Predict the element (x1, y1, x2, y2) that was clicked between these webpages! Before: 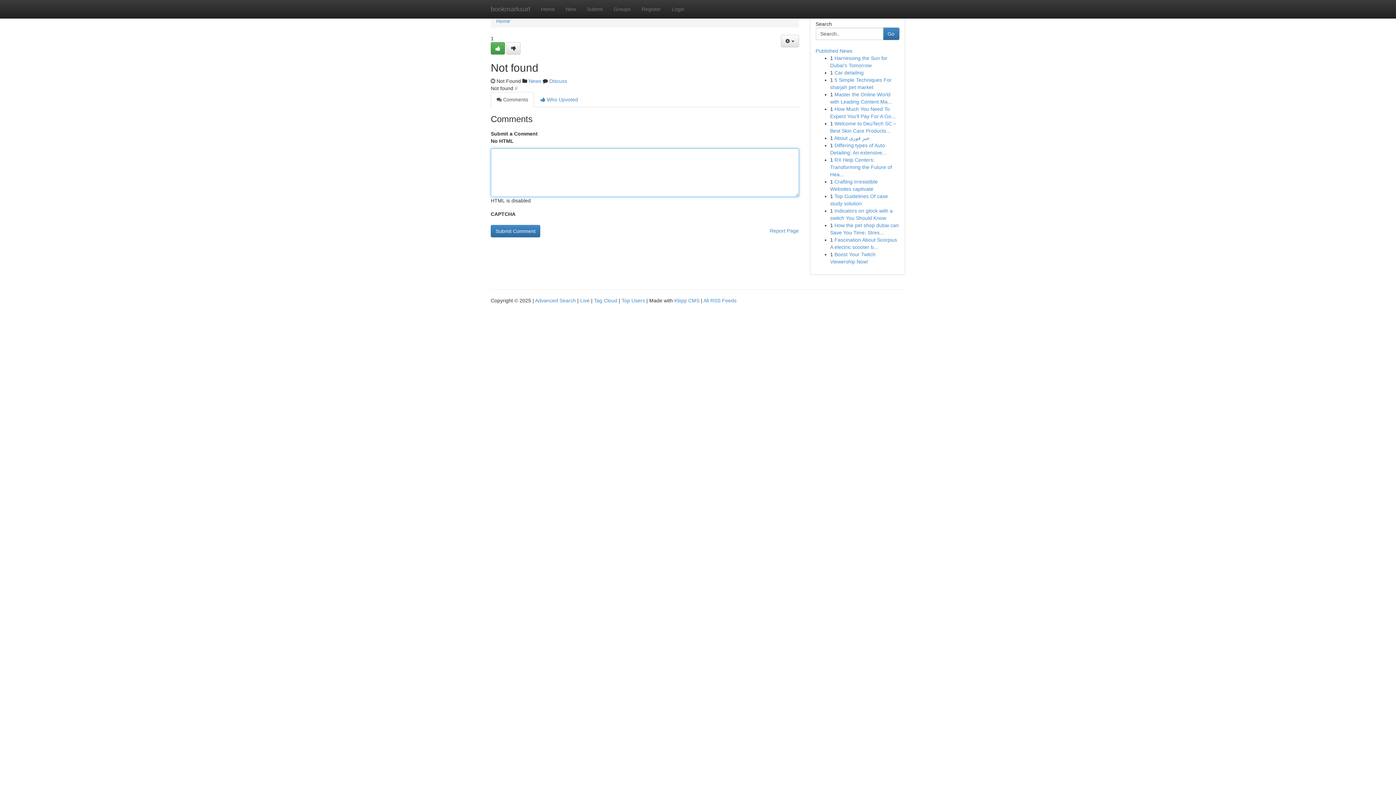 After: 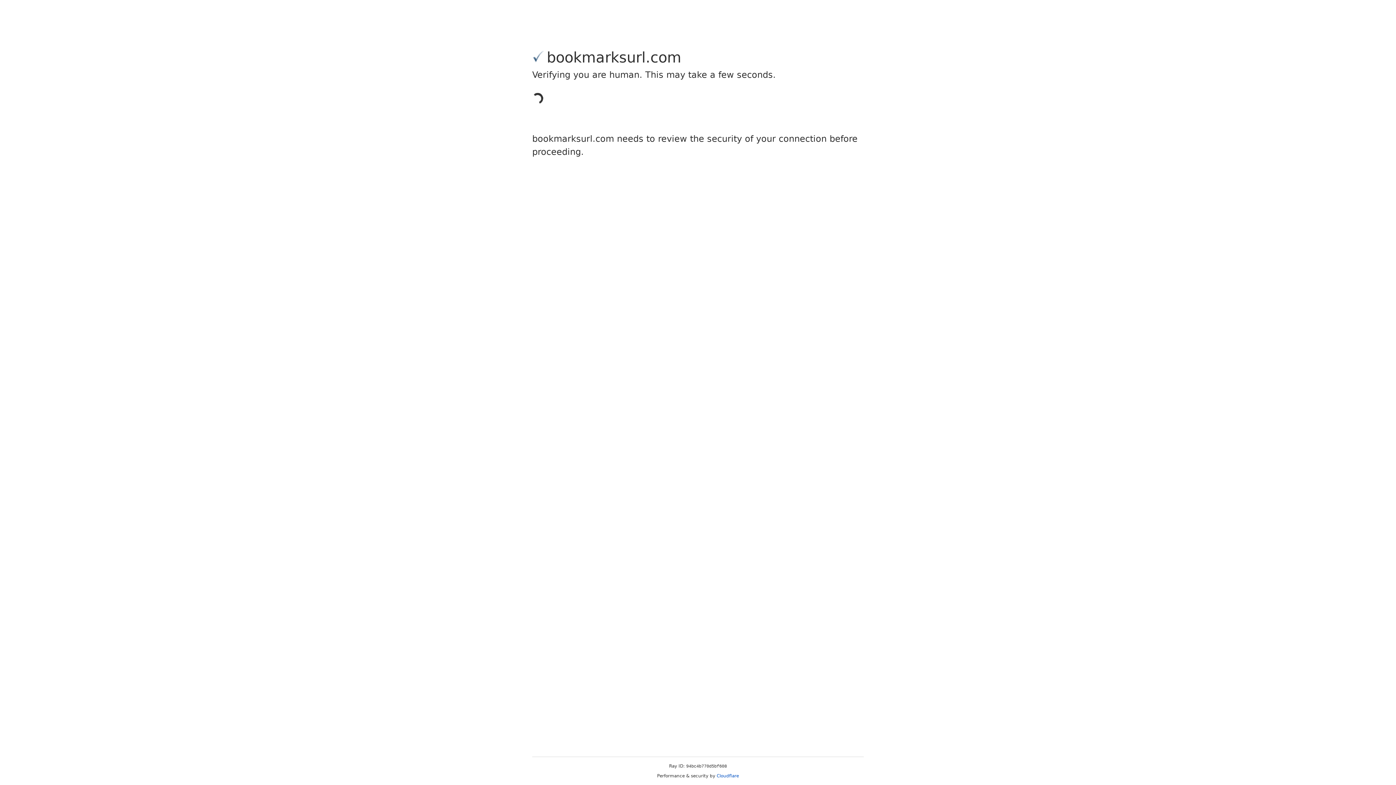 Action: label: Register bbox: (636, 0, 666, 18)